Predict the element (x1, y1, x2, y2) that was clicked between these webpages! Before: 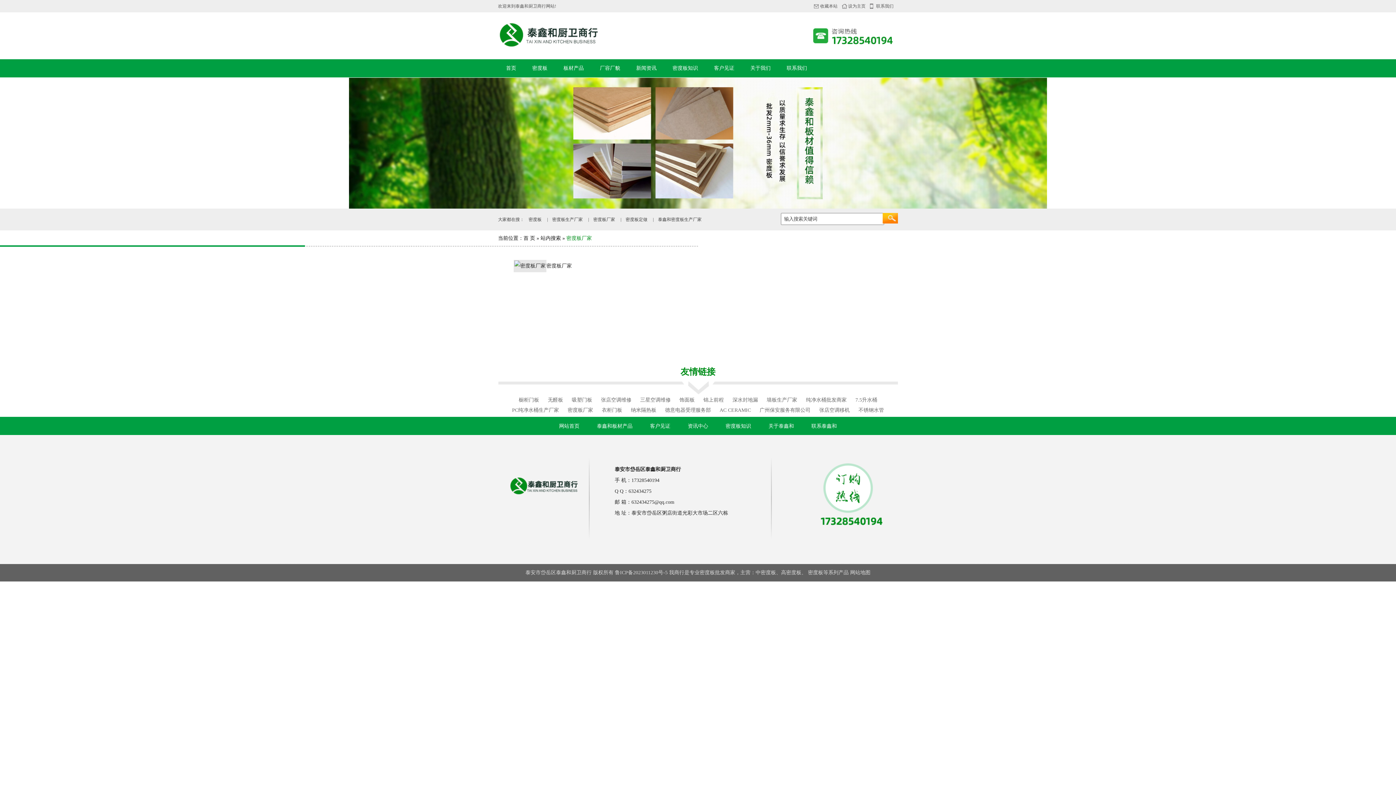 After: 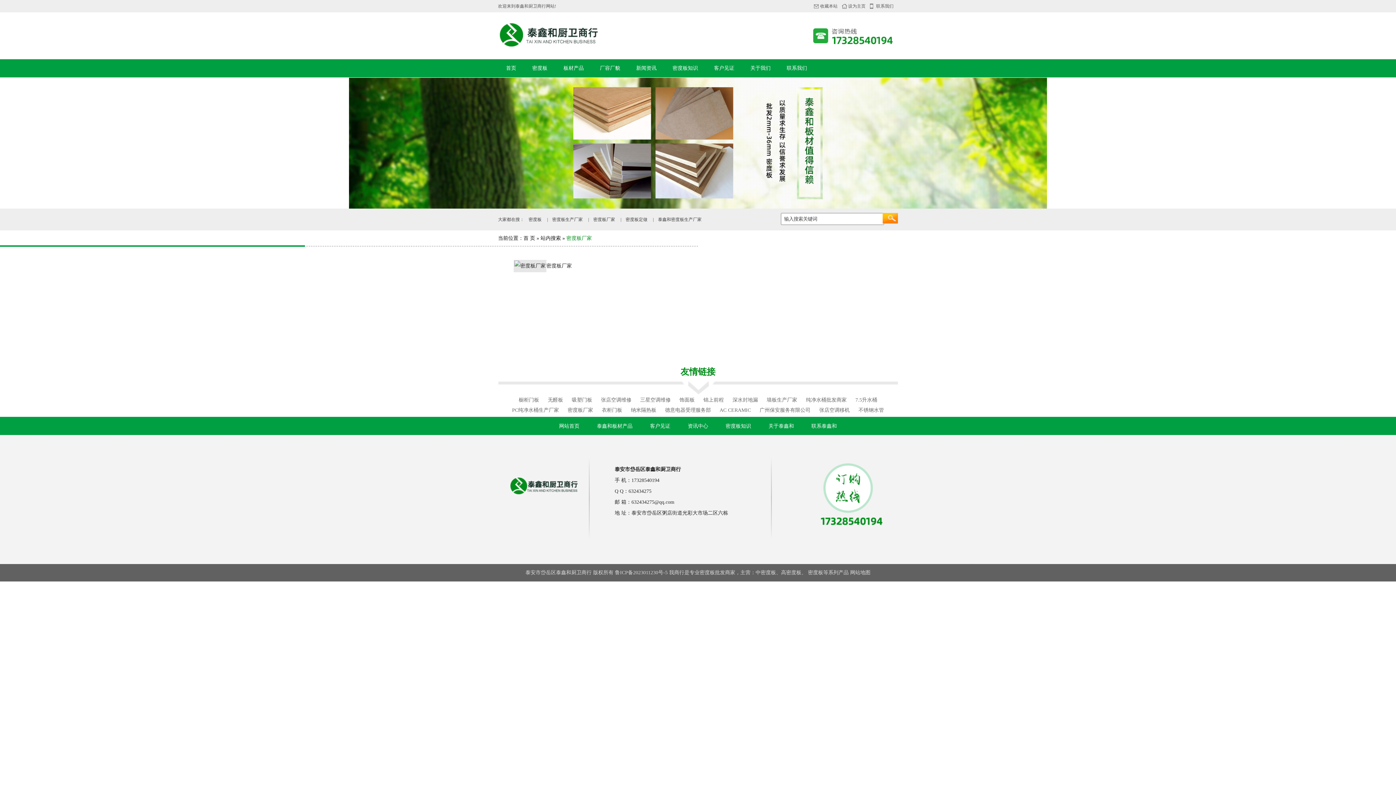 Action: label: 网站地图 bbox: (850, 570, 870, 575)